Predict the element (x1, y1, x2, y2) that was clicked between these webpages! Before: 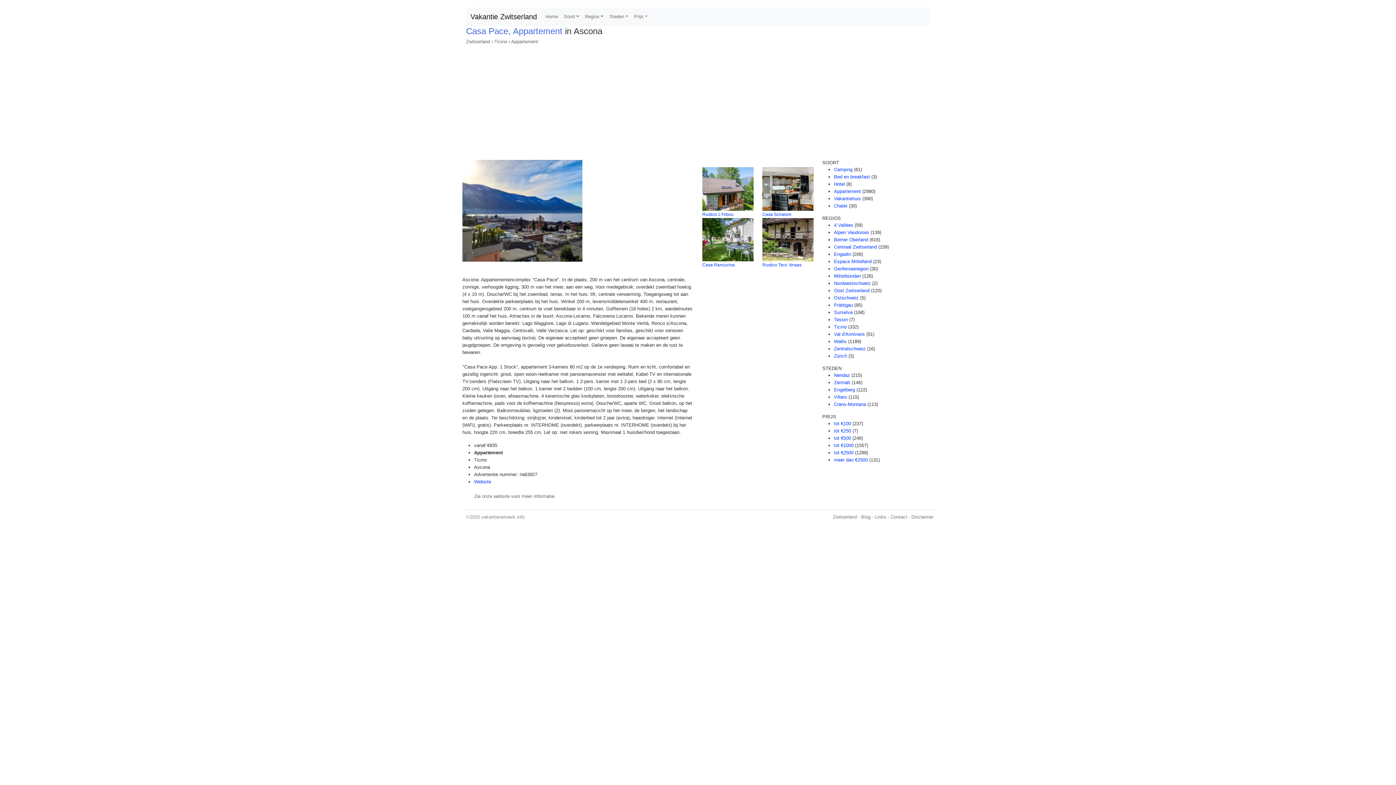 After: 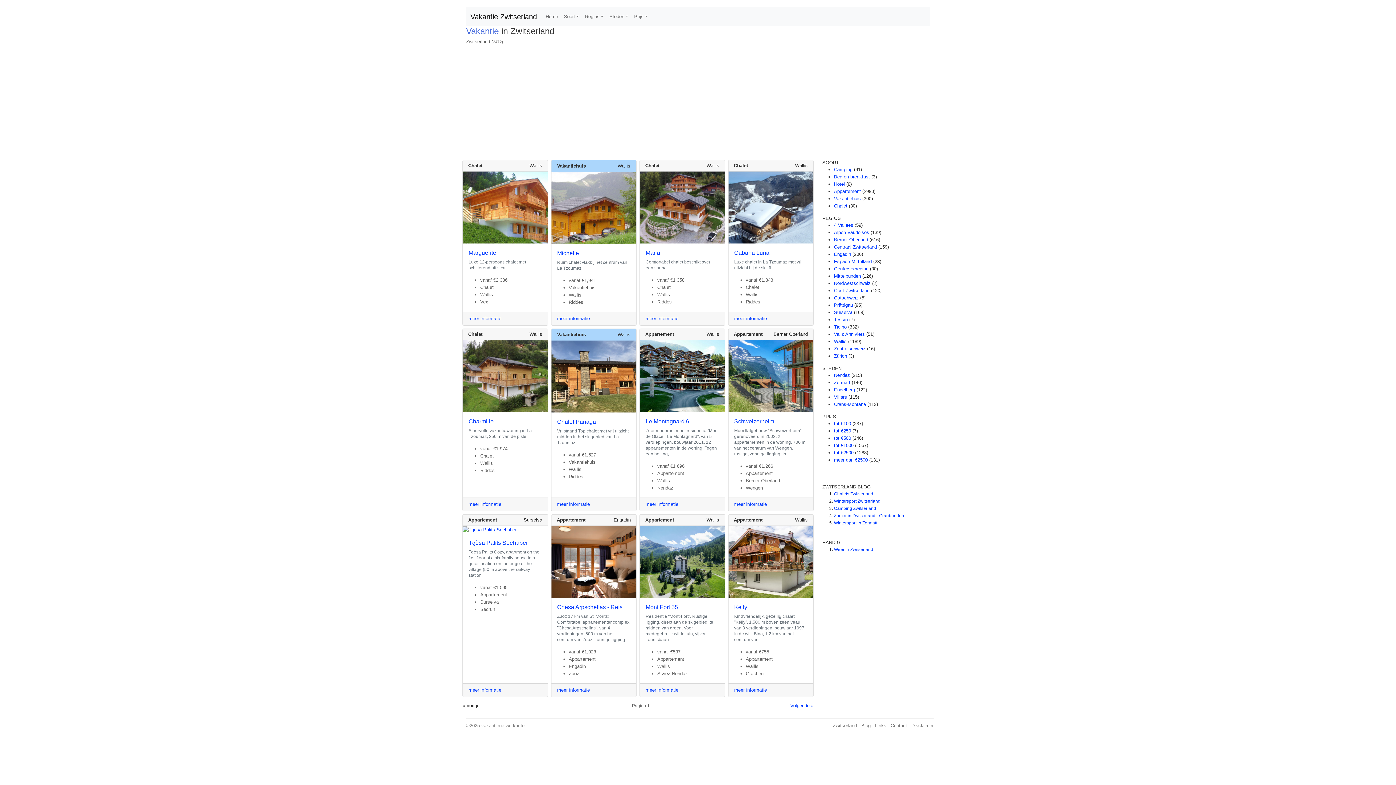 Action: bbox: (833, 514, 857, 520) label: Zwitserland